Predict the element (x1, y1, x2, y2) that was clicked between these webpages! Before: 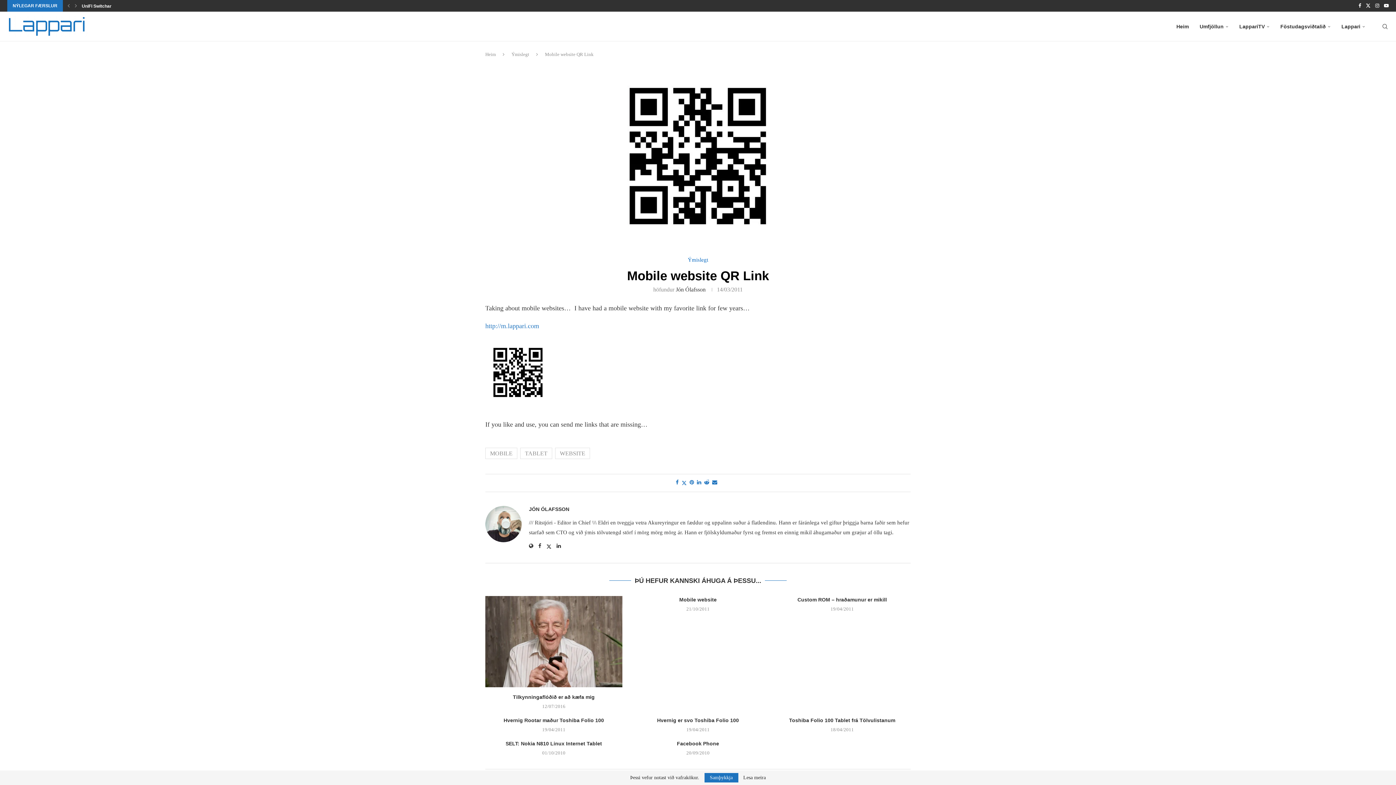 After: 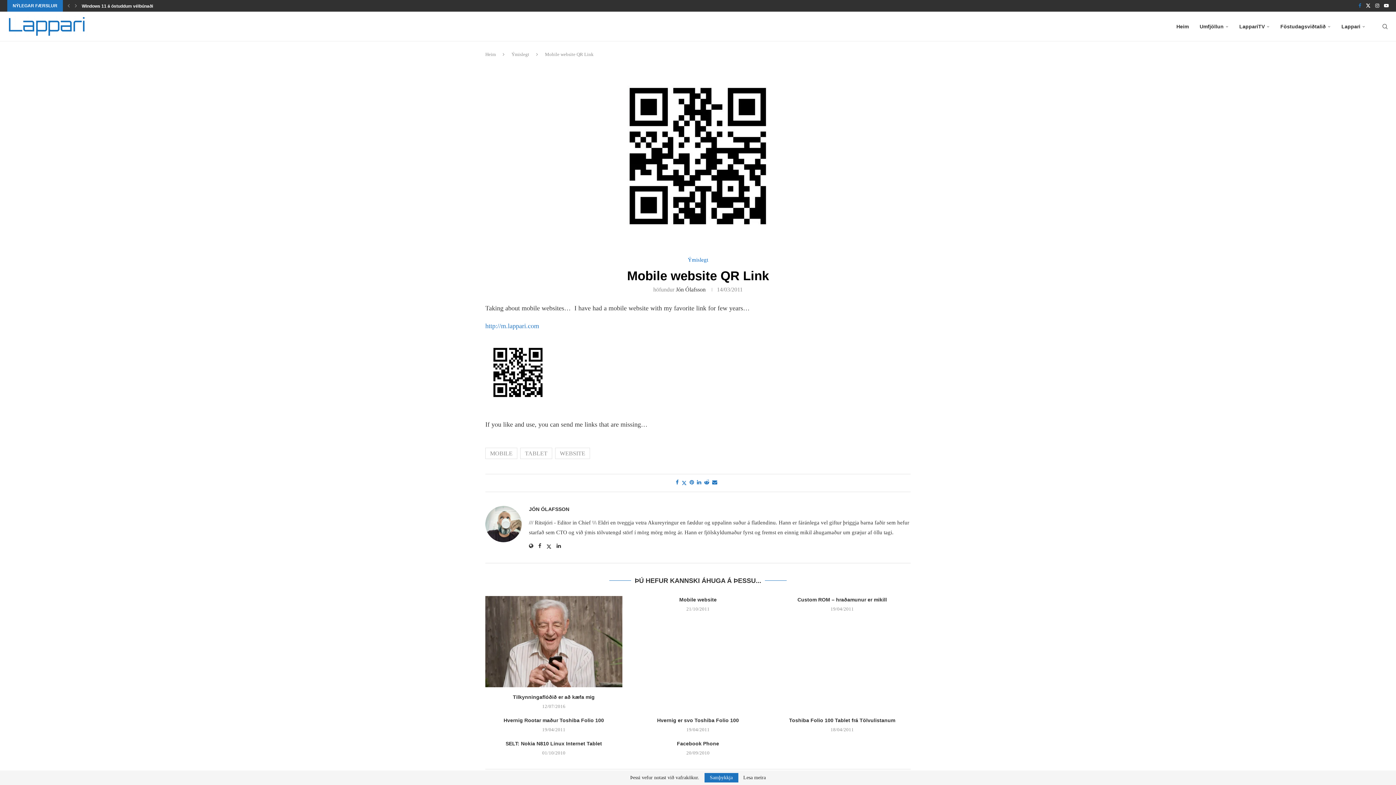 Action: label: Facebook bbox: (1358, 0, 1361, 11)